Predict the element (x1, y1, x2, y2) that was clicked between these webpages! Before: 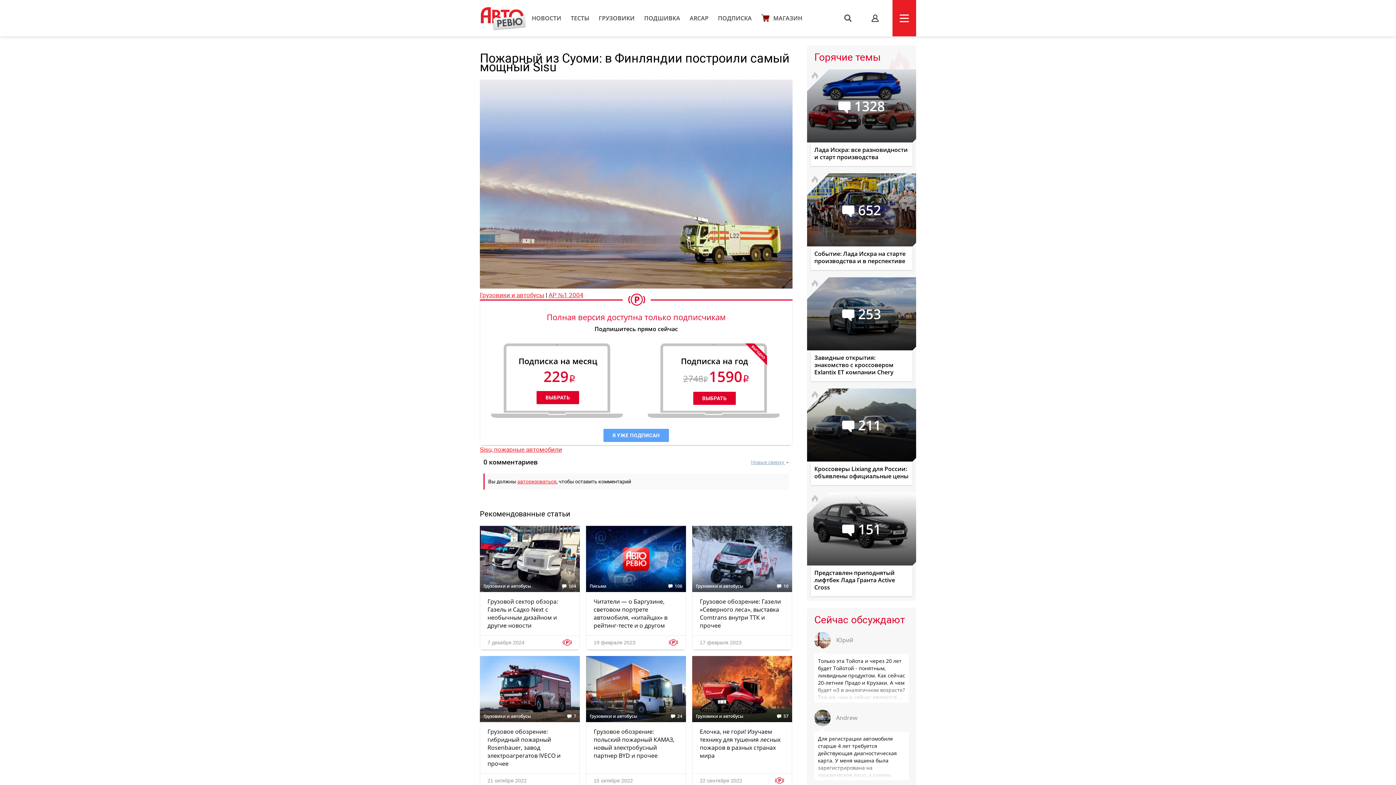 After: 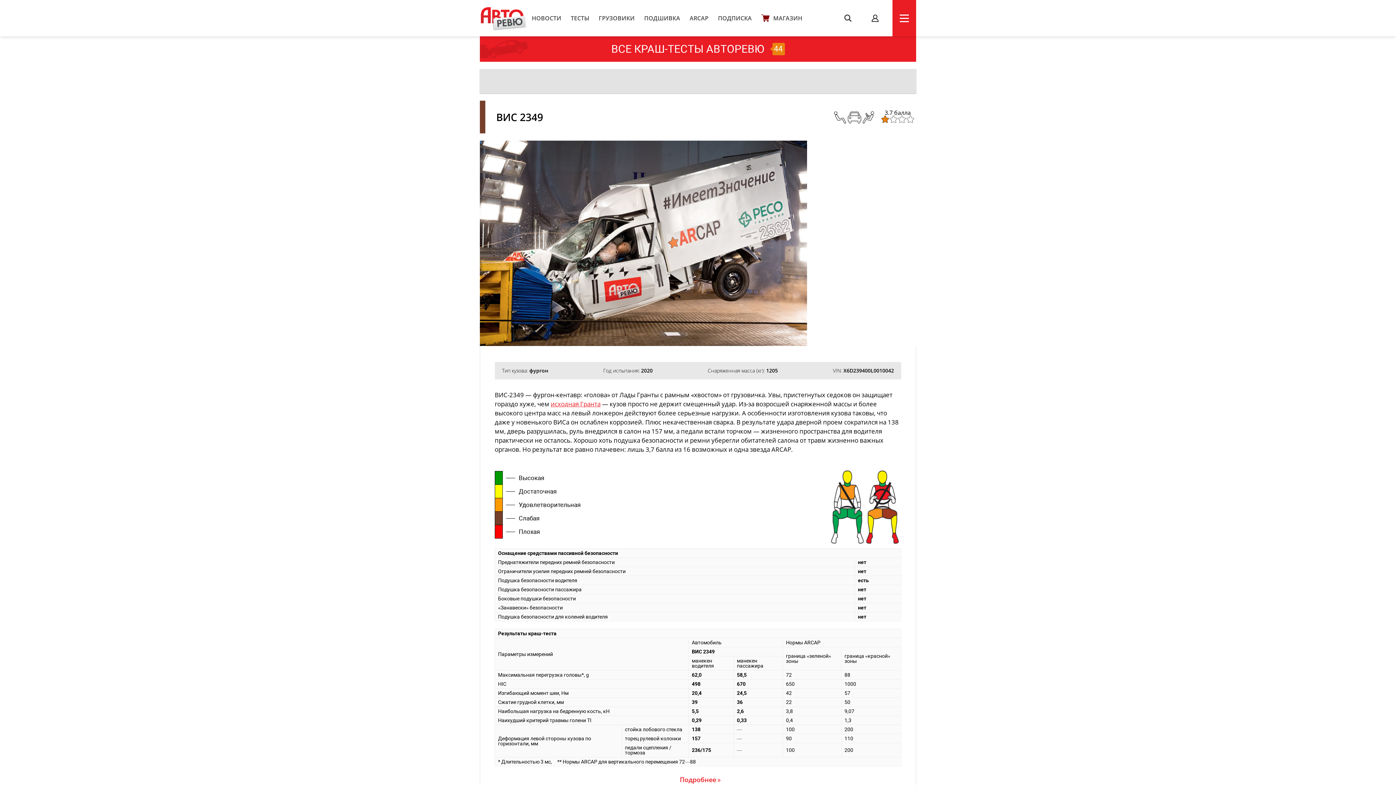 Action: bbox: (689, 14, 708, 22) label: ARCAP